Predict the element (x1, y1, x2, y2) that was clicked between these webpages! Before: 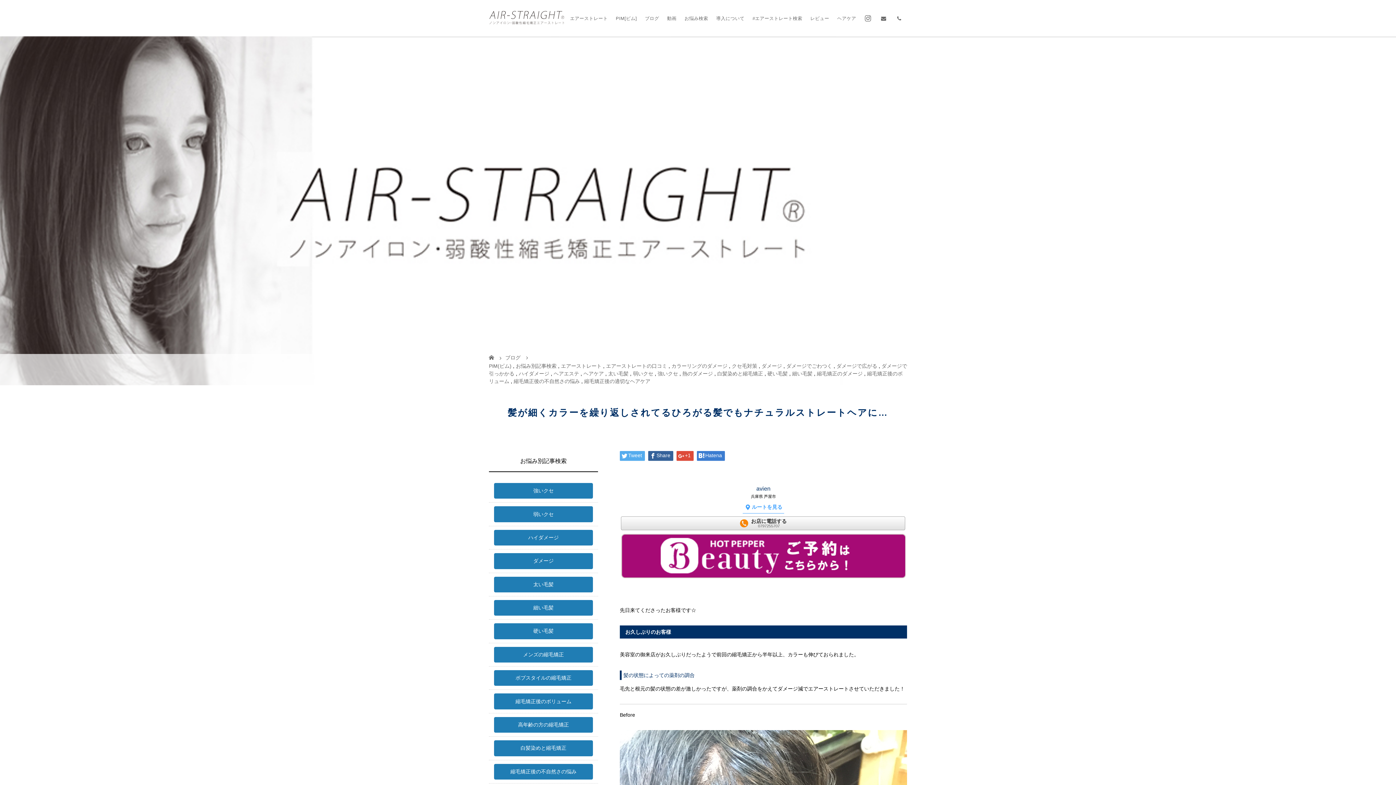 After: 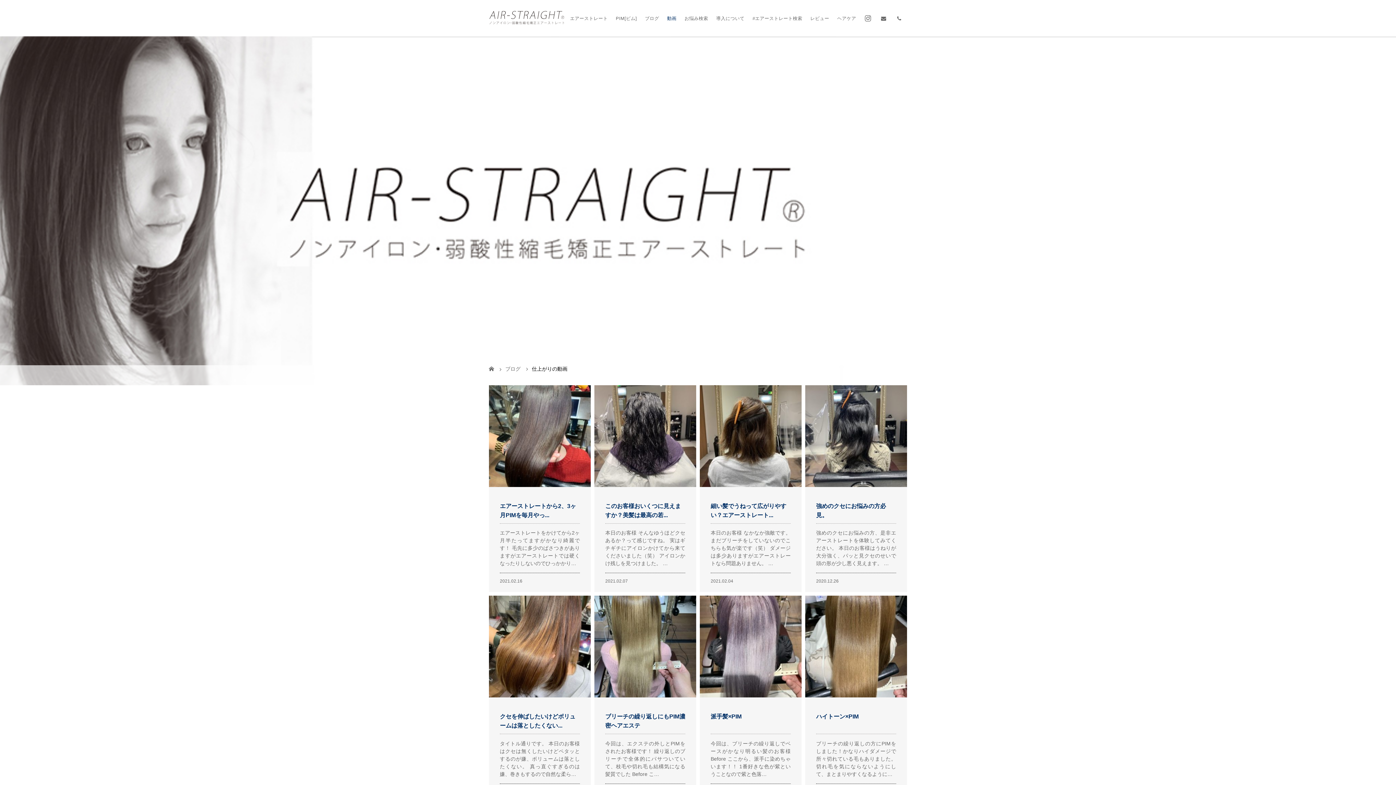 Action: bbox: (663, 0, 680, 36) label: 動画